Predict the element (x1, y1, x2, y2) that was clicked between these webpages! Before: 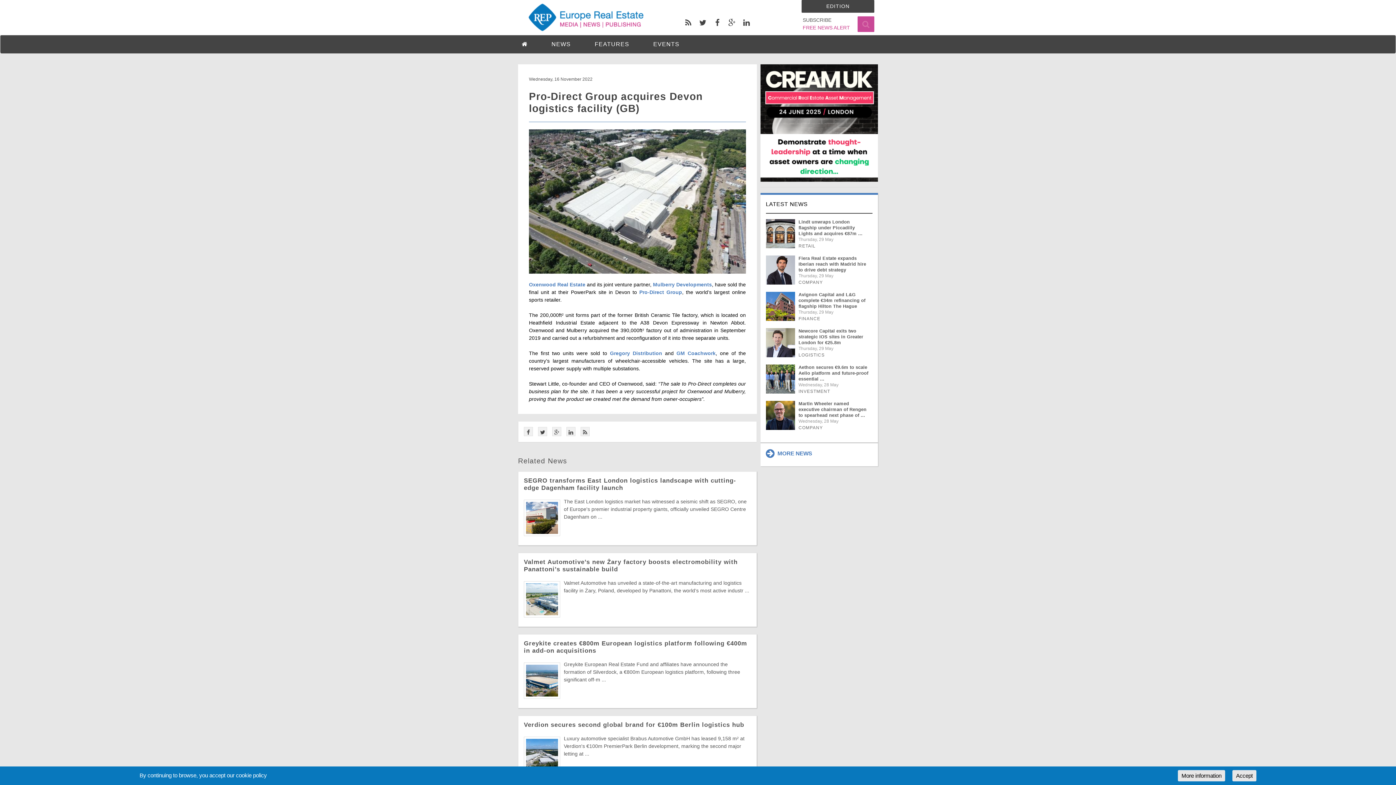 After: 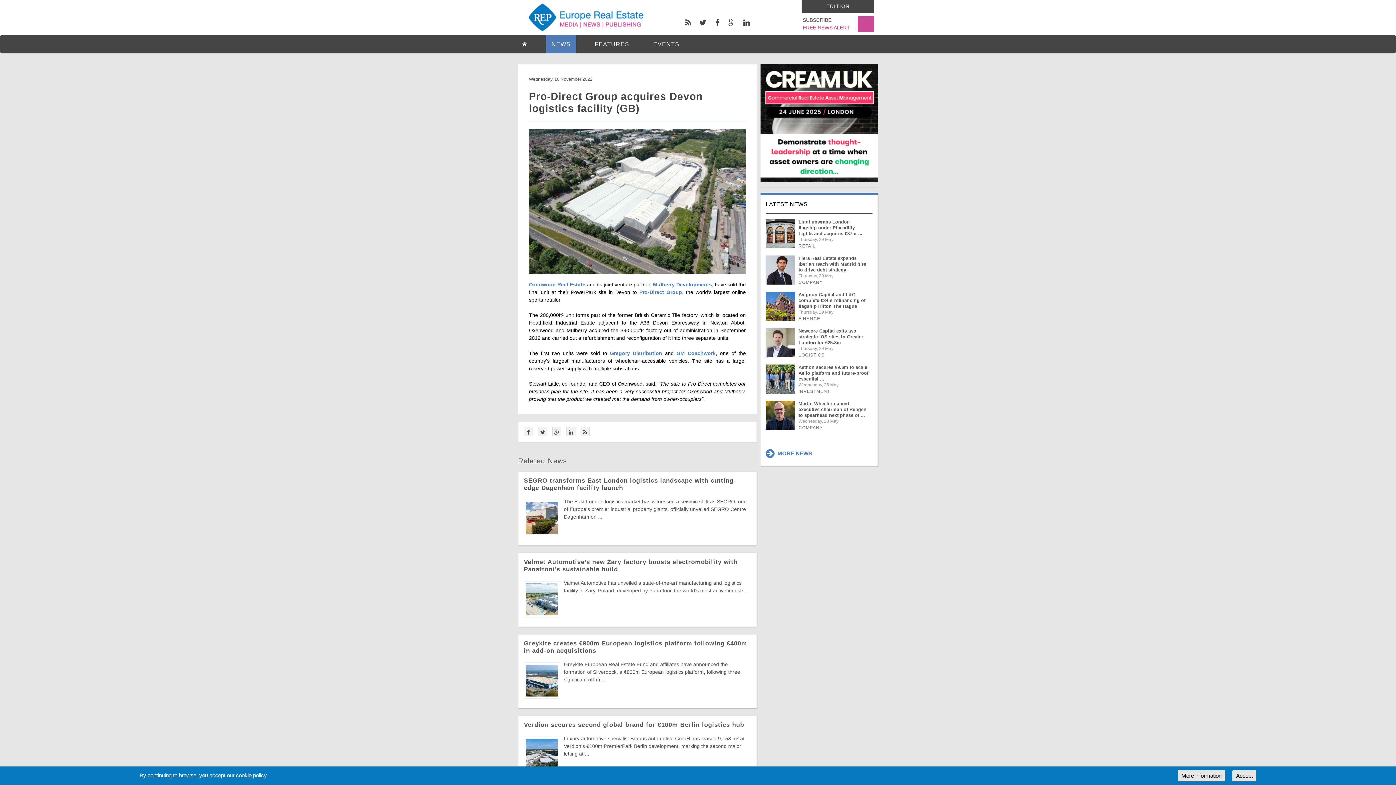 Action: label: NEWS bbox: (546, 34, 576, 53)